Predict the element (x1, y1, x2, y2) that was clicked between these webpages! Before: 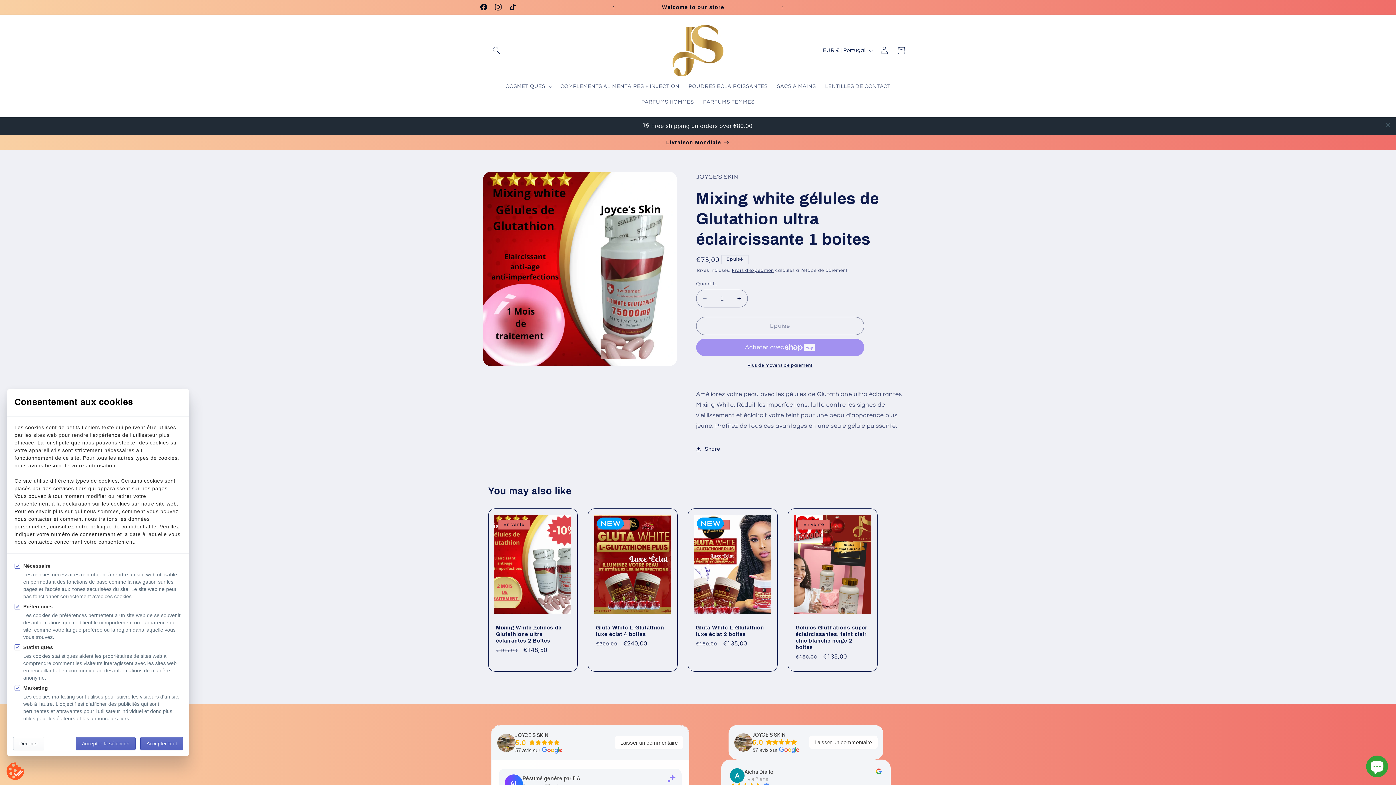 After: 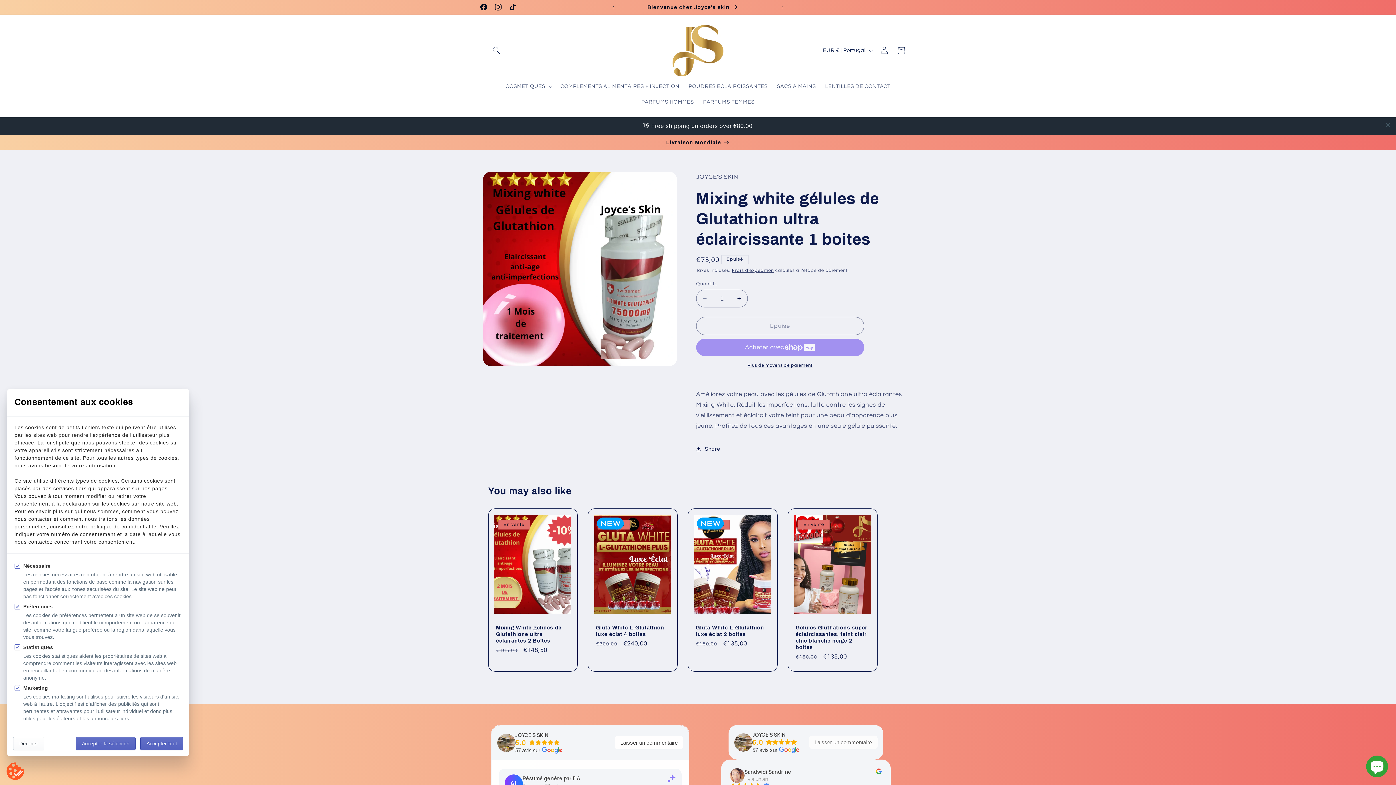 Action: bbox: (809, 718, 877, 732)